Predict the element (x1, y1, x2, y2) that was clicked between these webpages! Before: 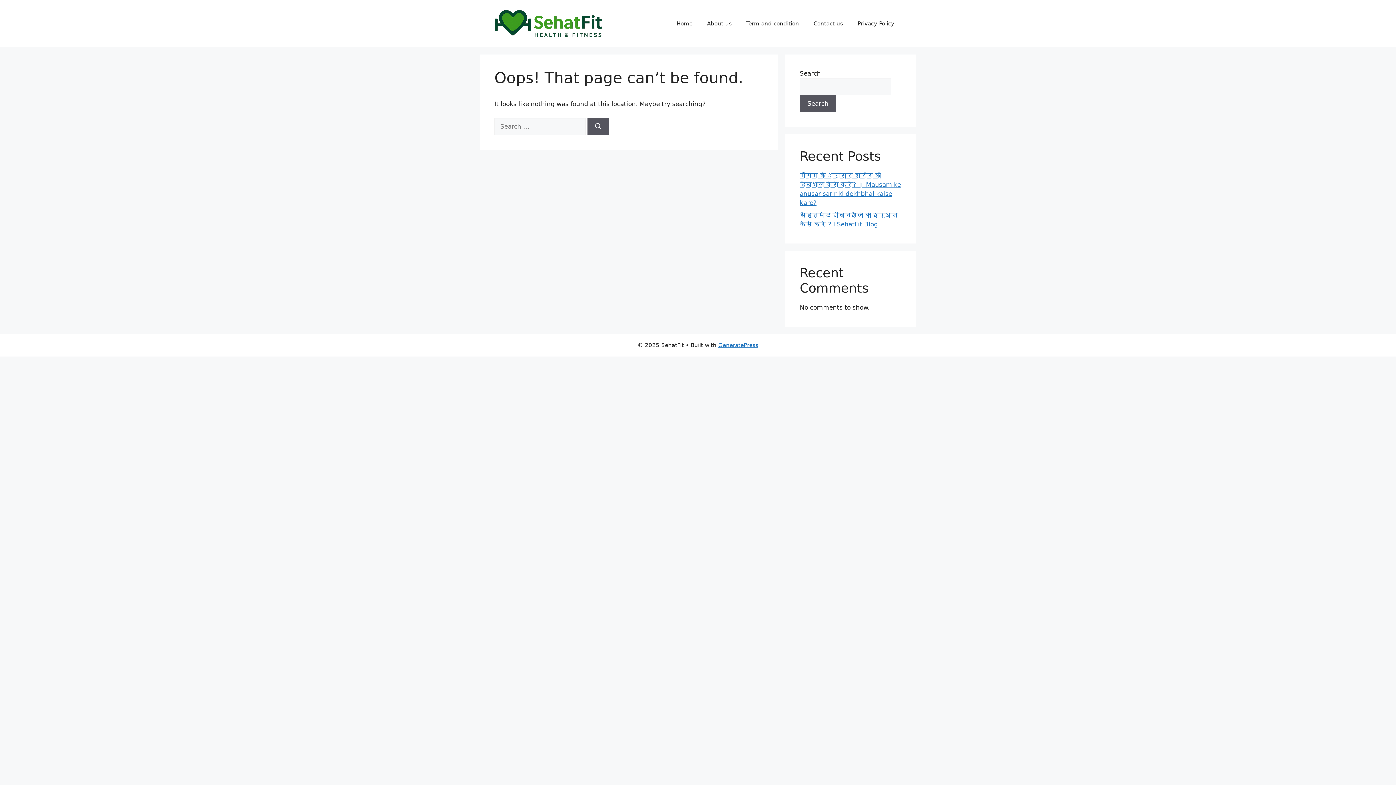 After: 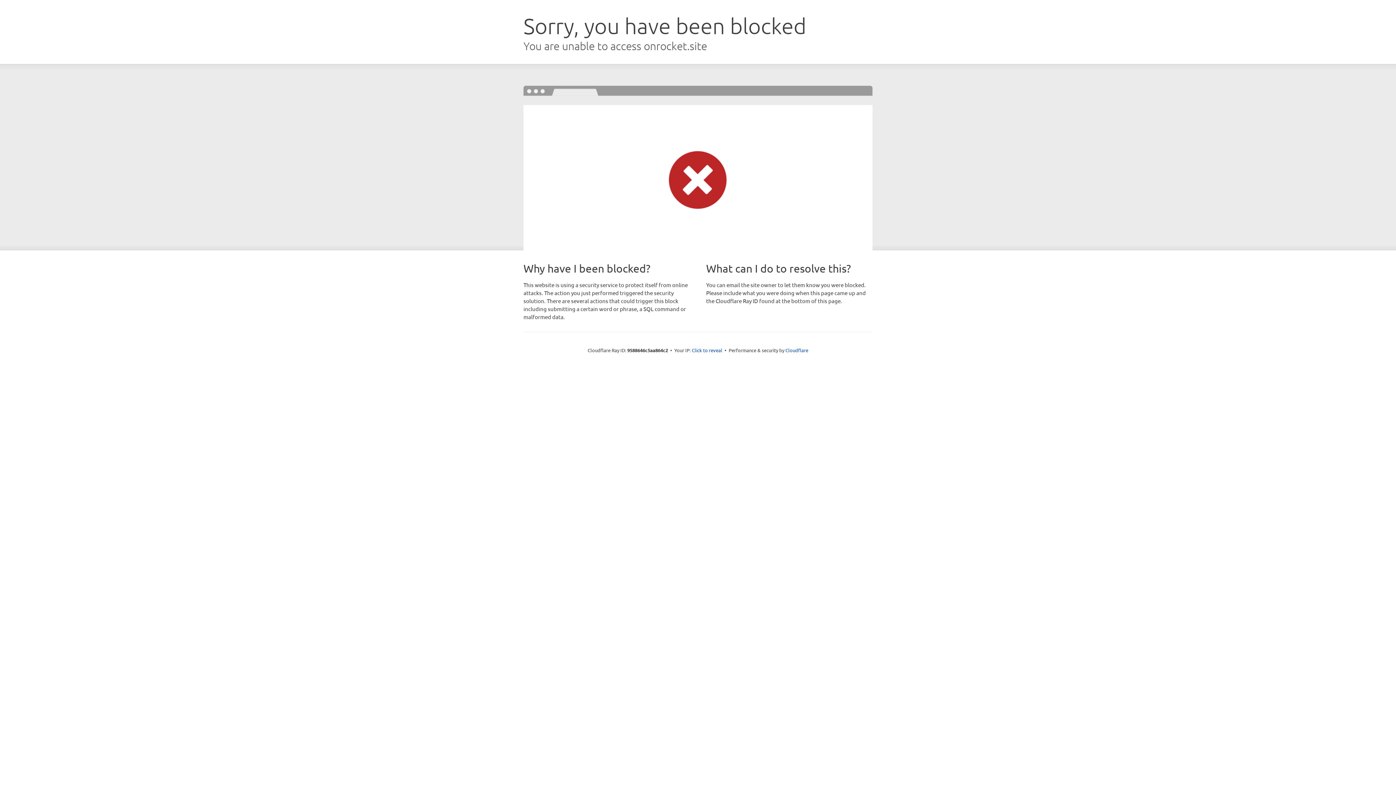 Action: label: GeneratePress bbox: (718, 342, 758, 348)